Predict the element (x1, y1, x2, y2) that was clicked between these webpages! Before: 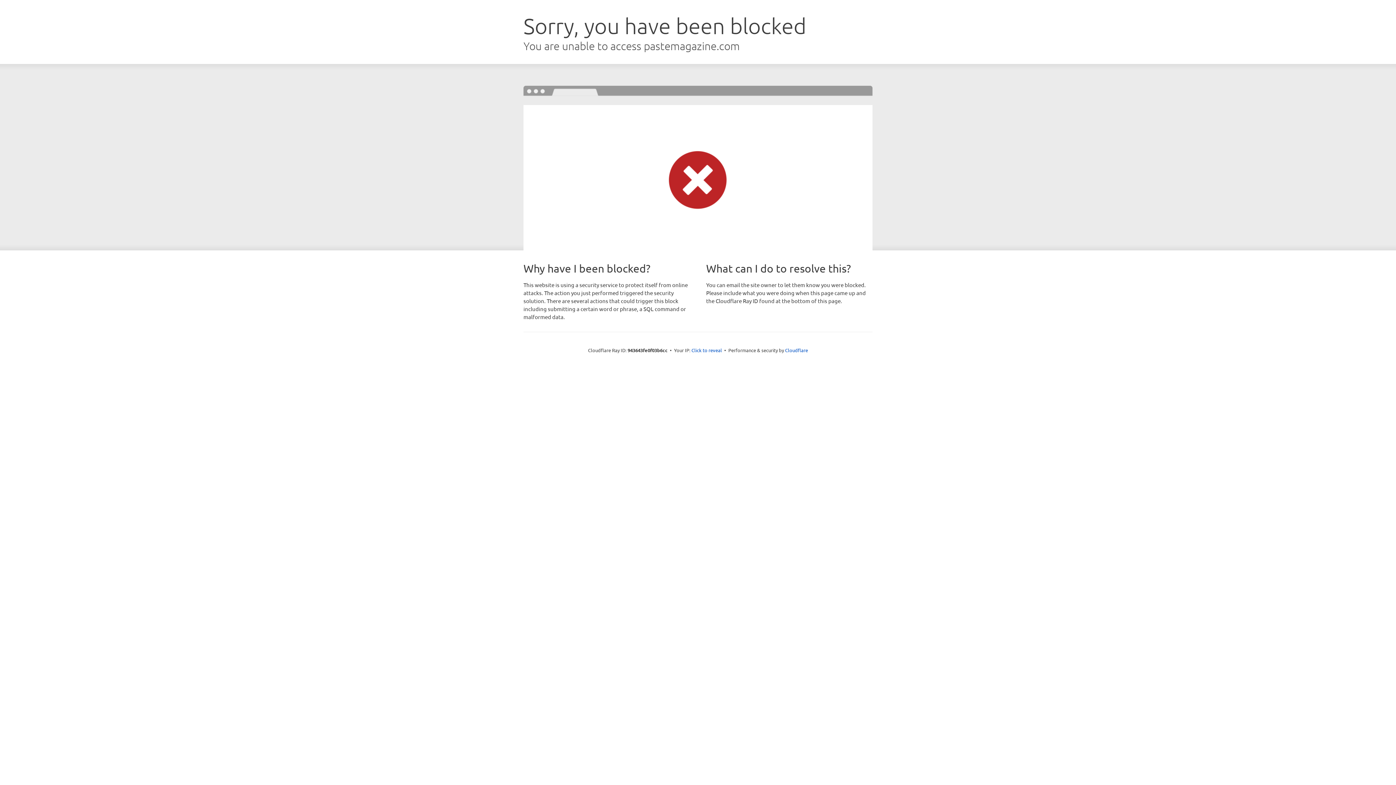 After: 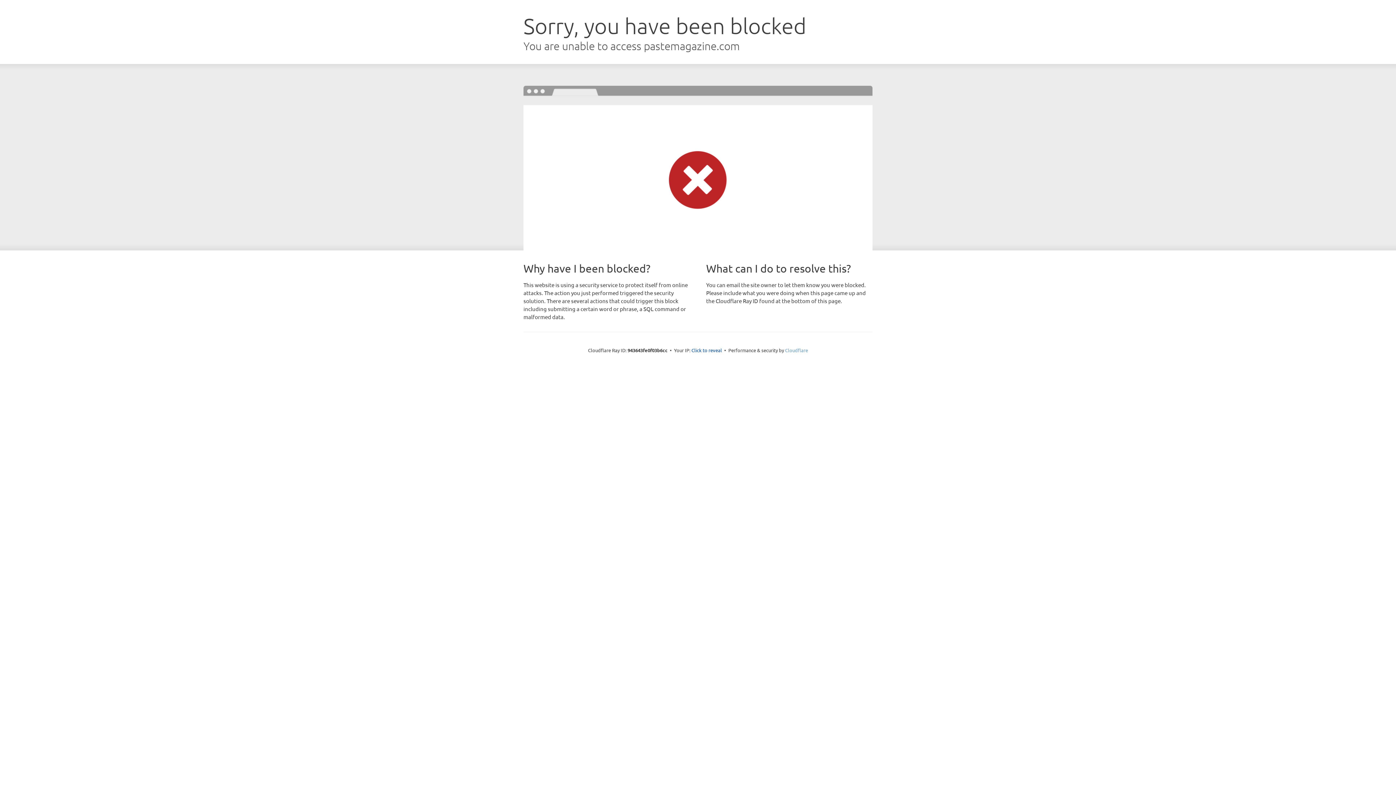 Action: label: Cloudflare bbox: (785, 347, 808, 353)